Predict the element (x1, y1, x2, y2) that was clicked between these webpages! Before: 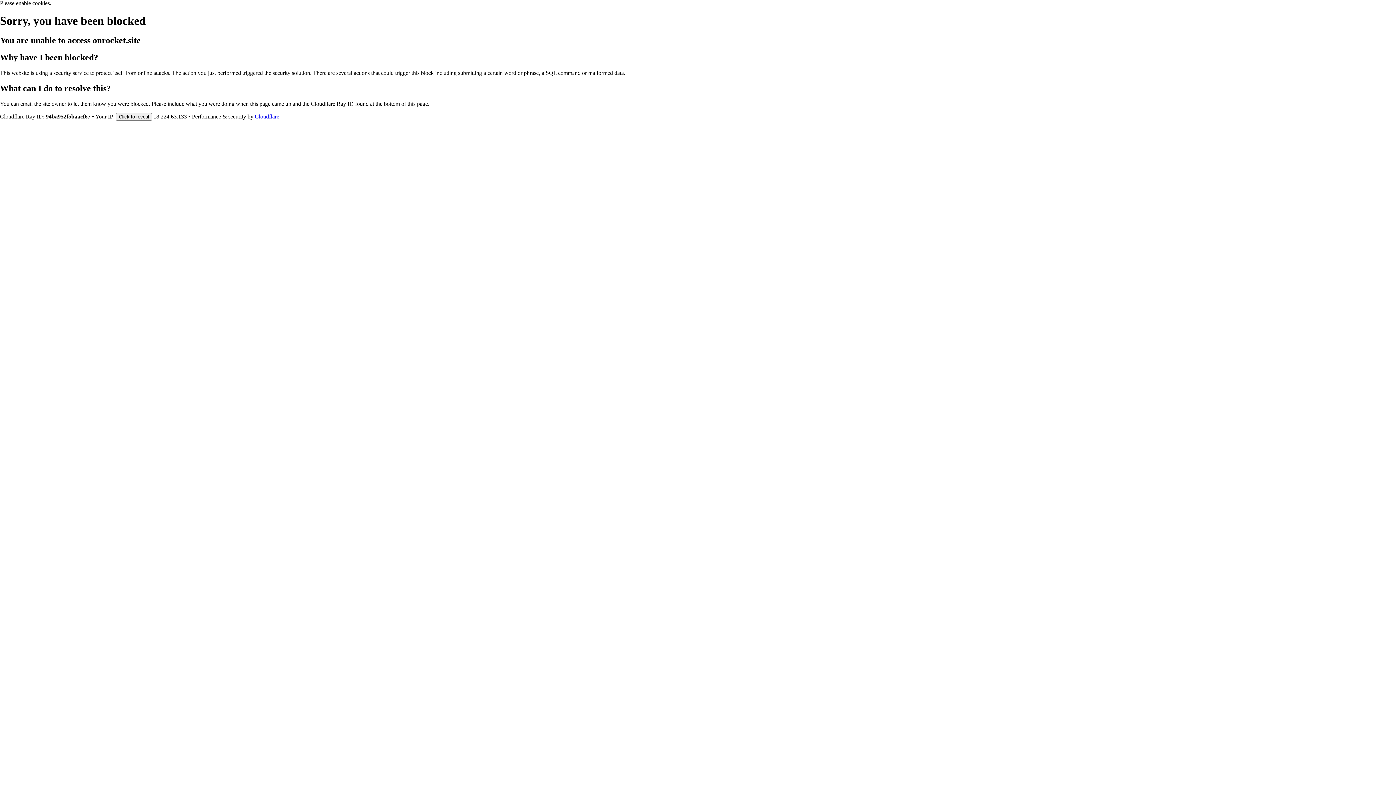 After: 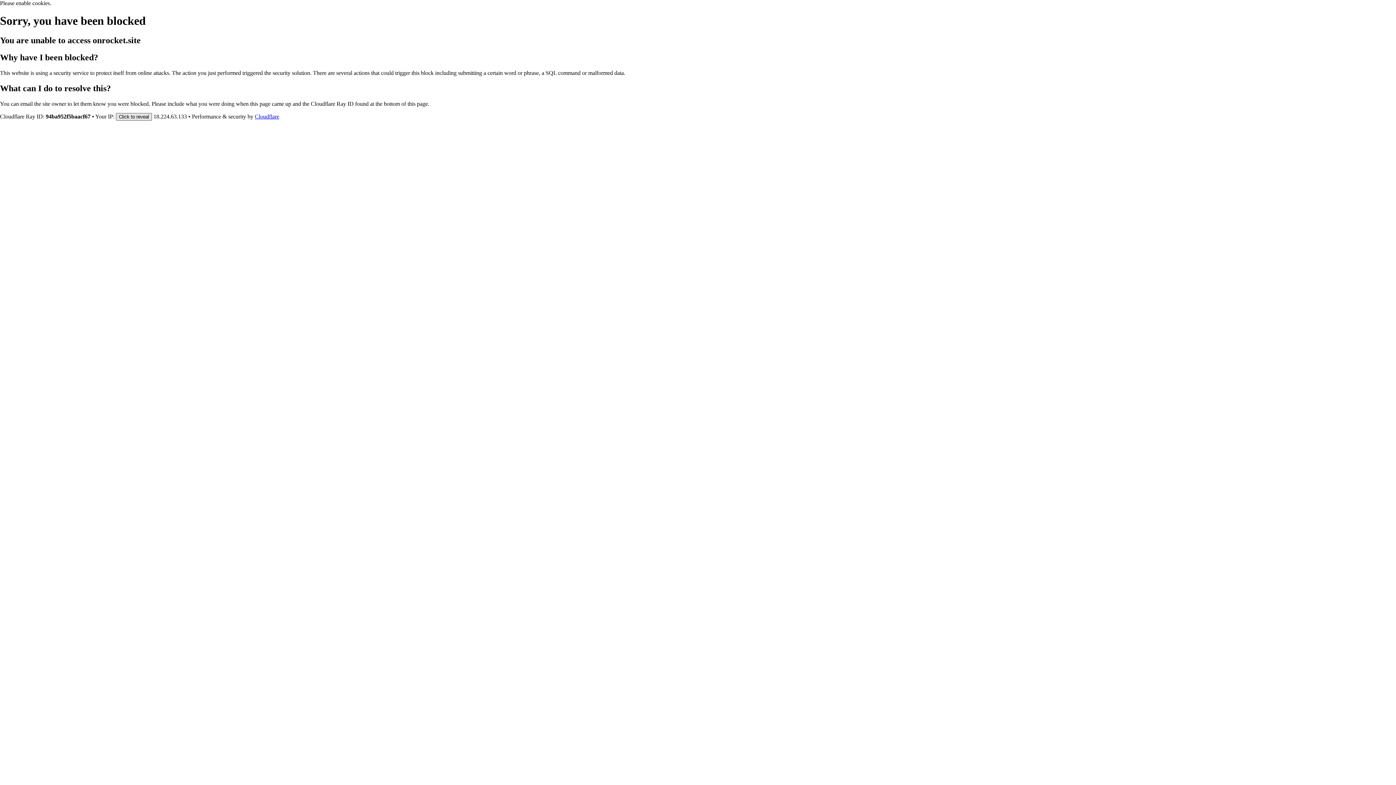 Action: bbox: (116, 112, 152, 120) label: Click to reveal